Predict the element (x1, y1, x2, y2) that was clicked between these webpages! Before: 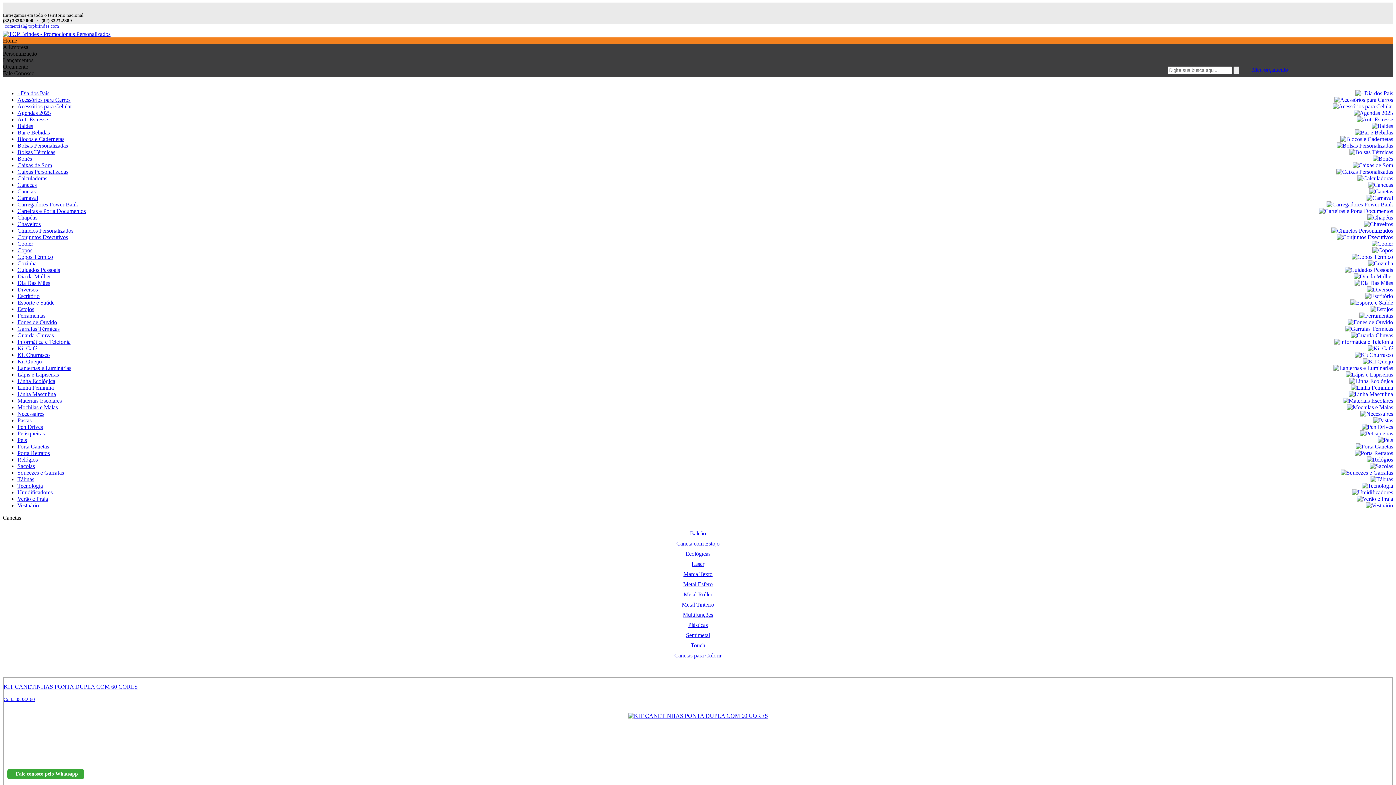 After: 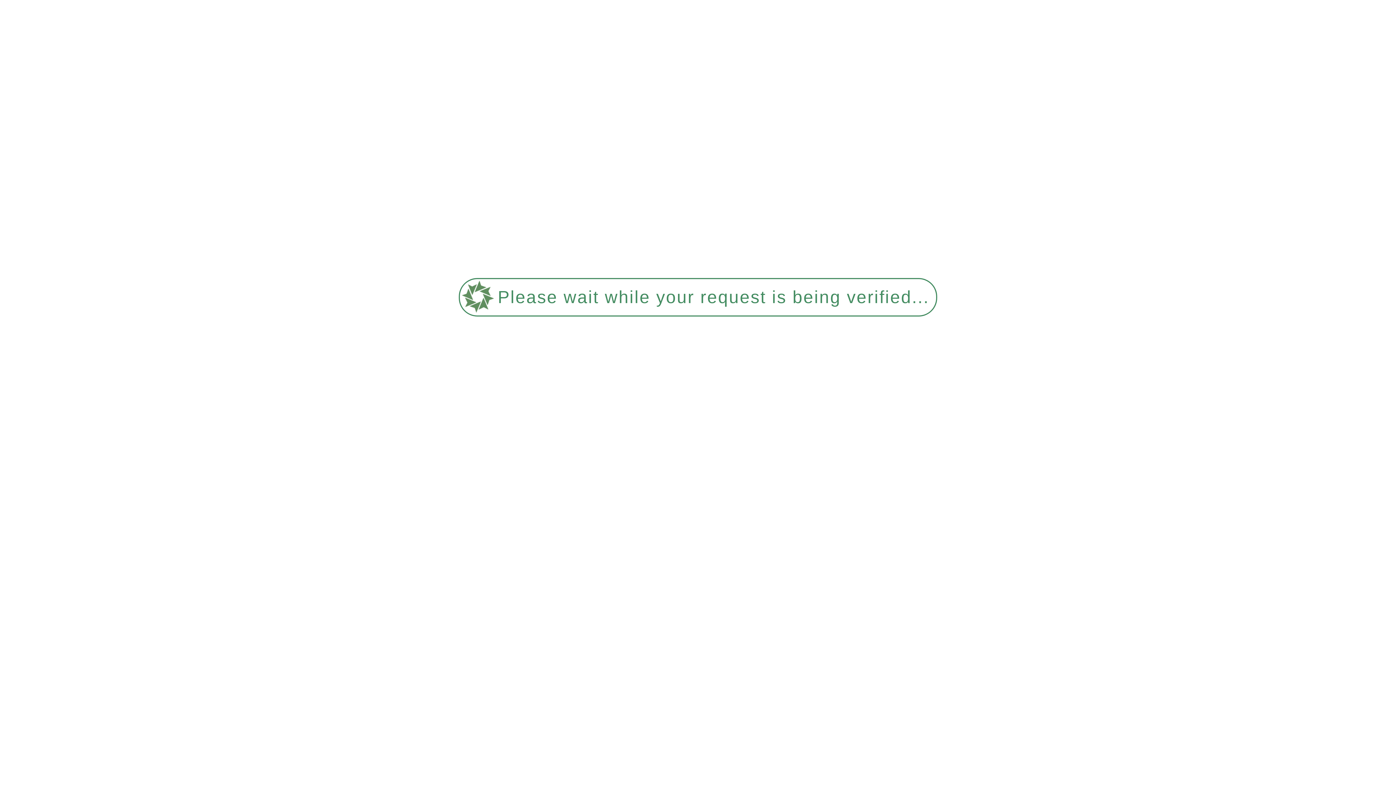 Action: bbox: (17, 214, 37, 220) label: Chapéus